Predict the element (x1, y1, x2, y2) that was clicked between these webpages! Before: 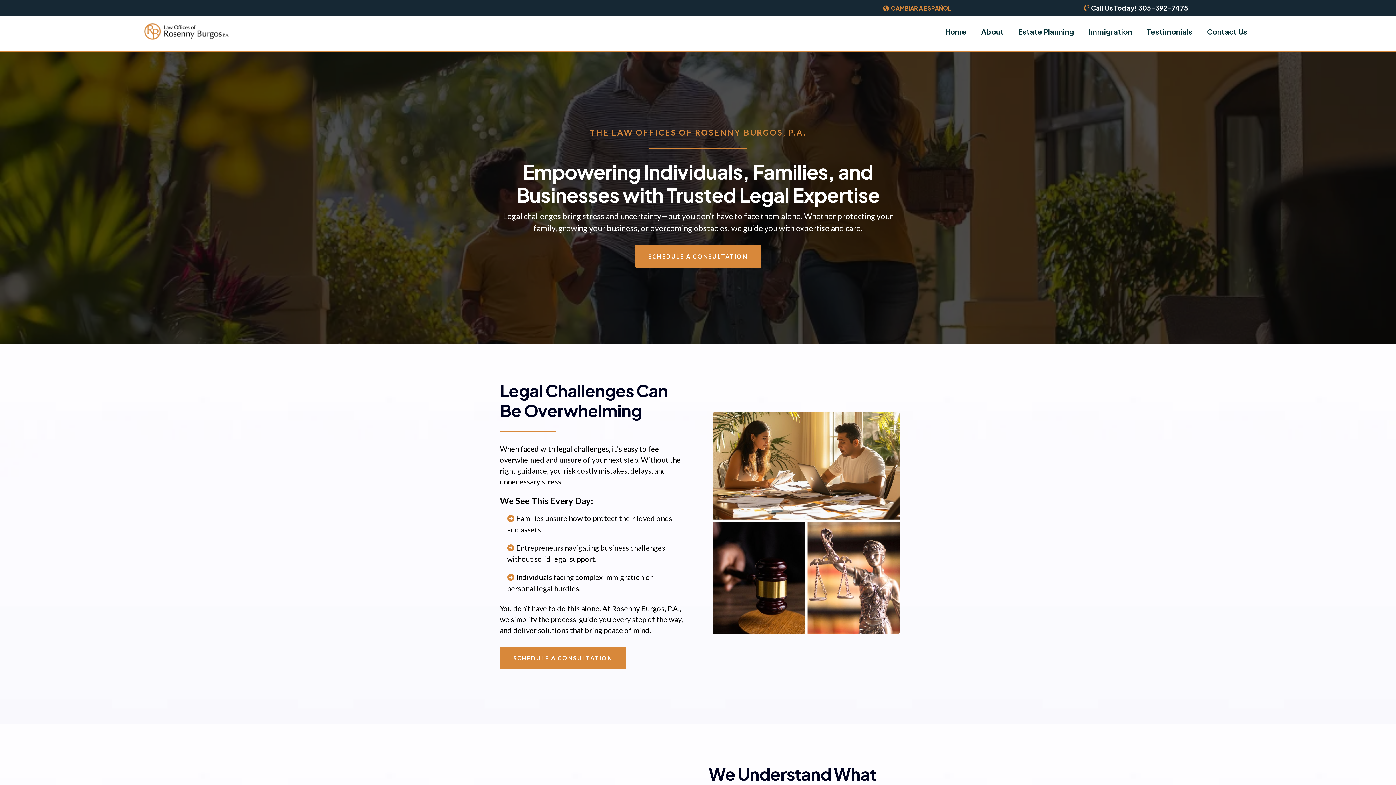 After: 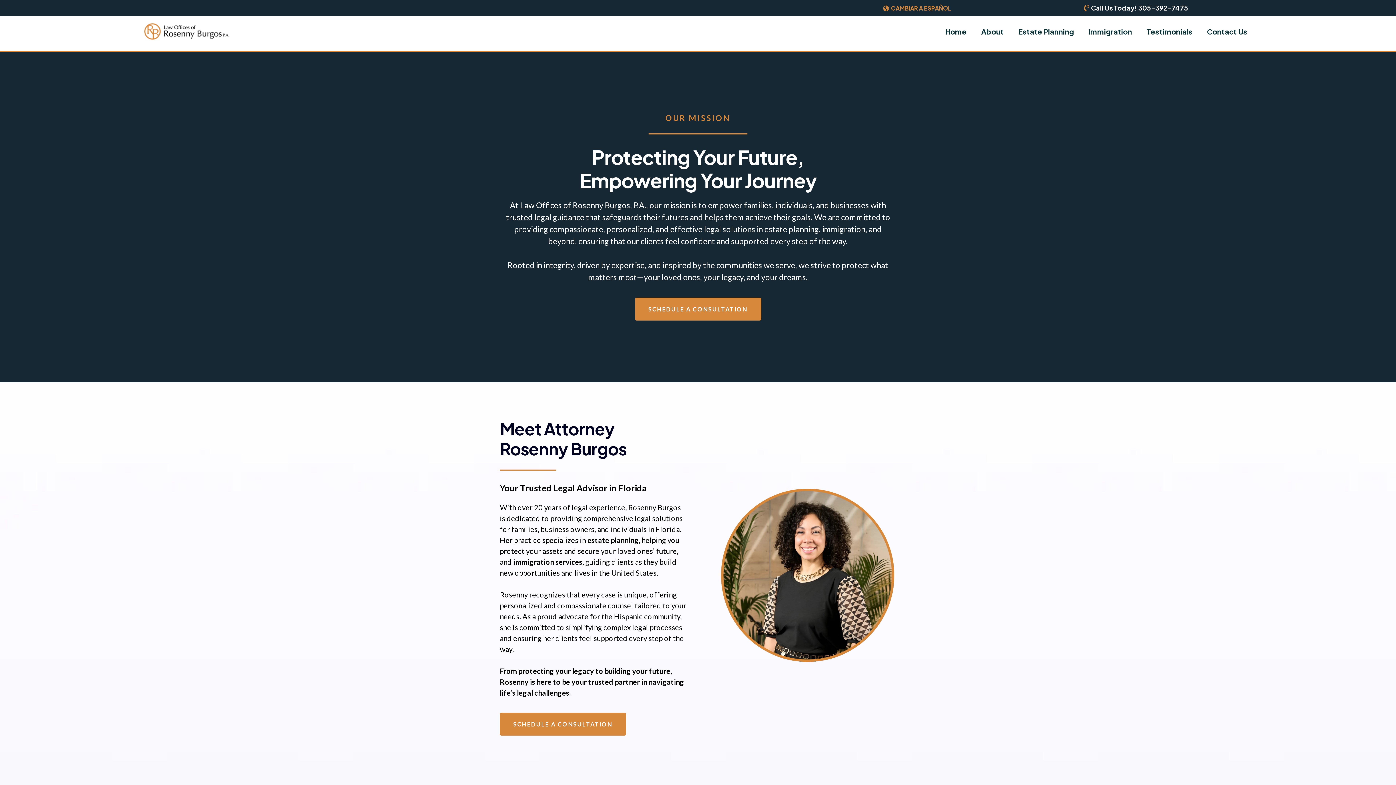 Action: bbox: (974, 24, 1011, 39) label: About